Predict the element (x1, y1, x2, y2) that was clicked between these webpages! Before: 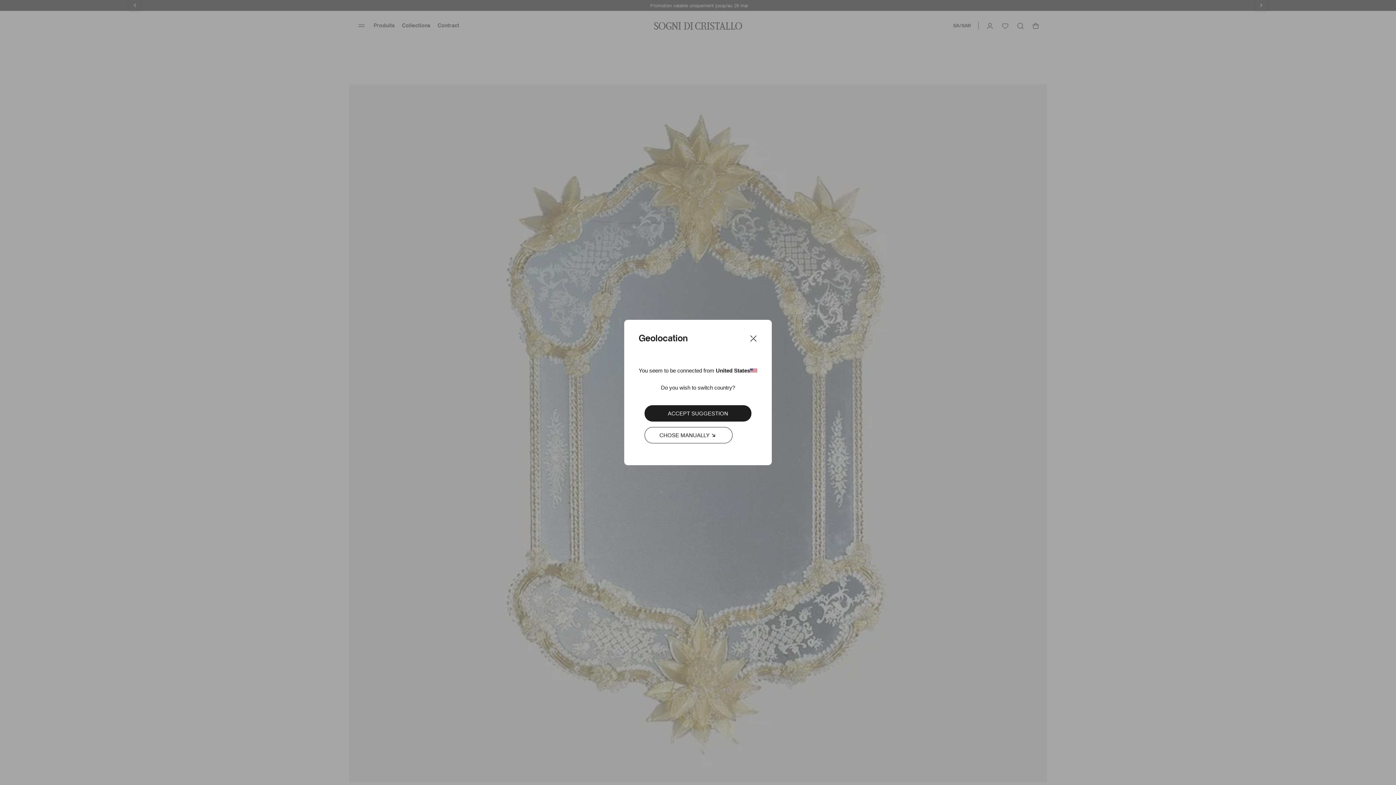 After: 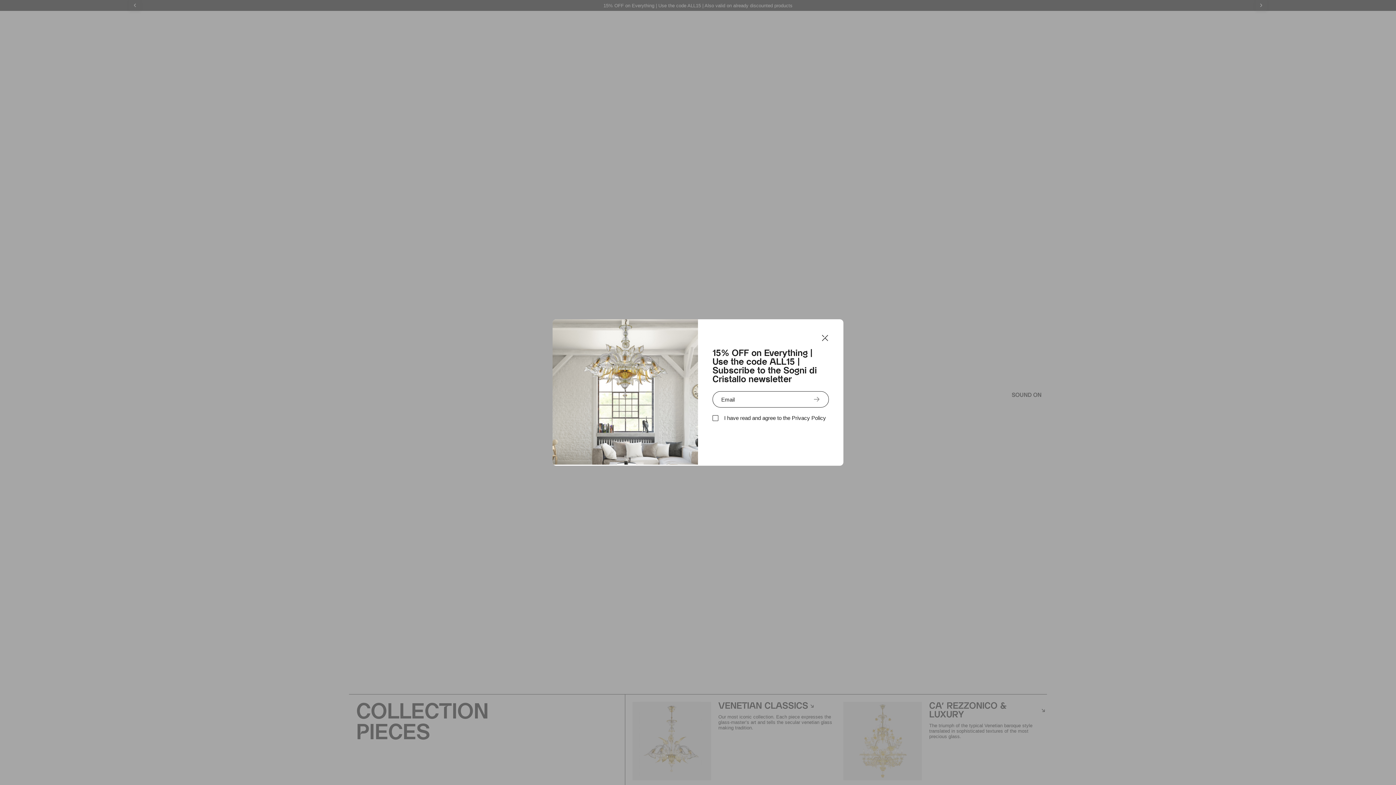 Action: bbox: (644, 405, 751, 421) label: ACCEPT SUGGESTION